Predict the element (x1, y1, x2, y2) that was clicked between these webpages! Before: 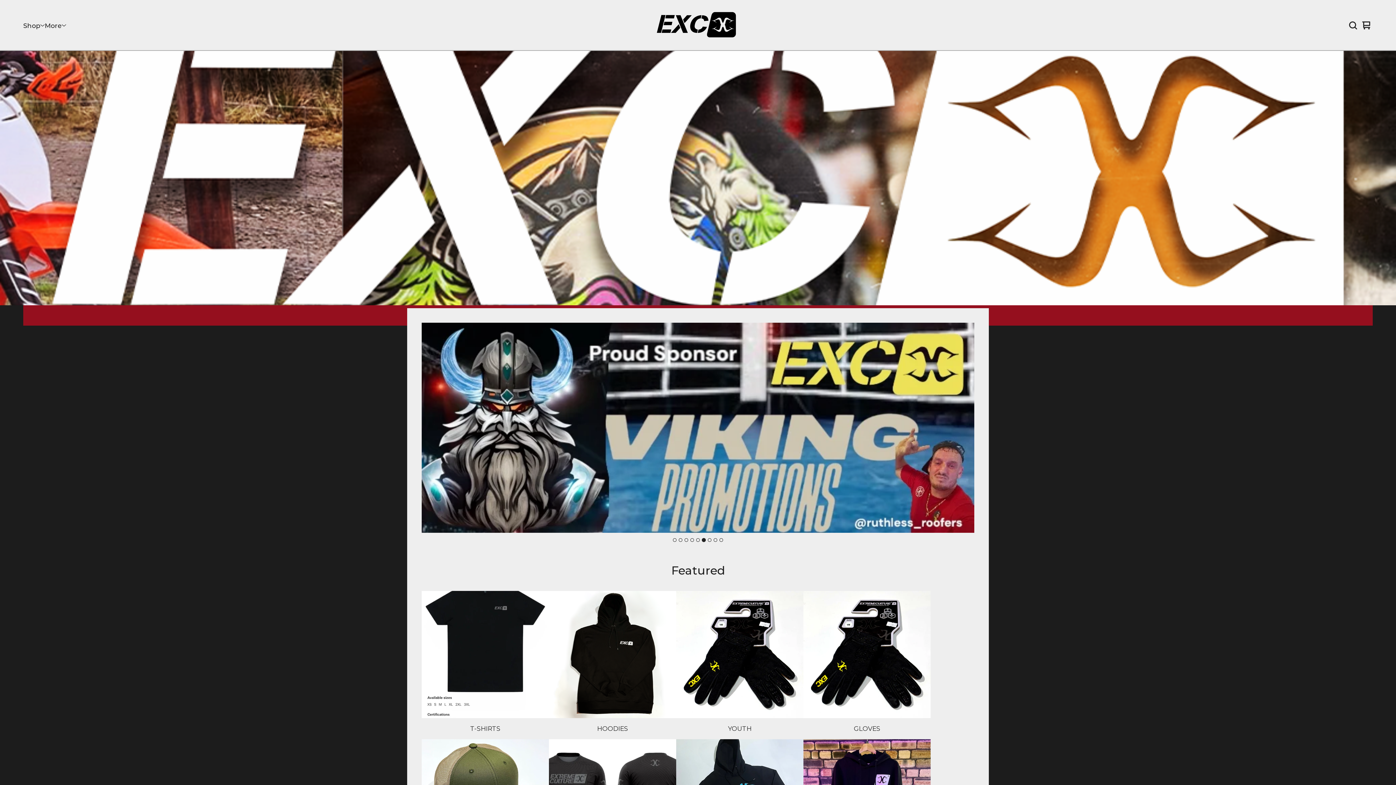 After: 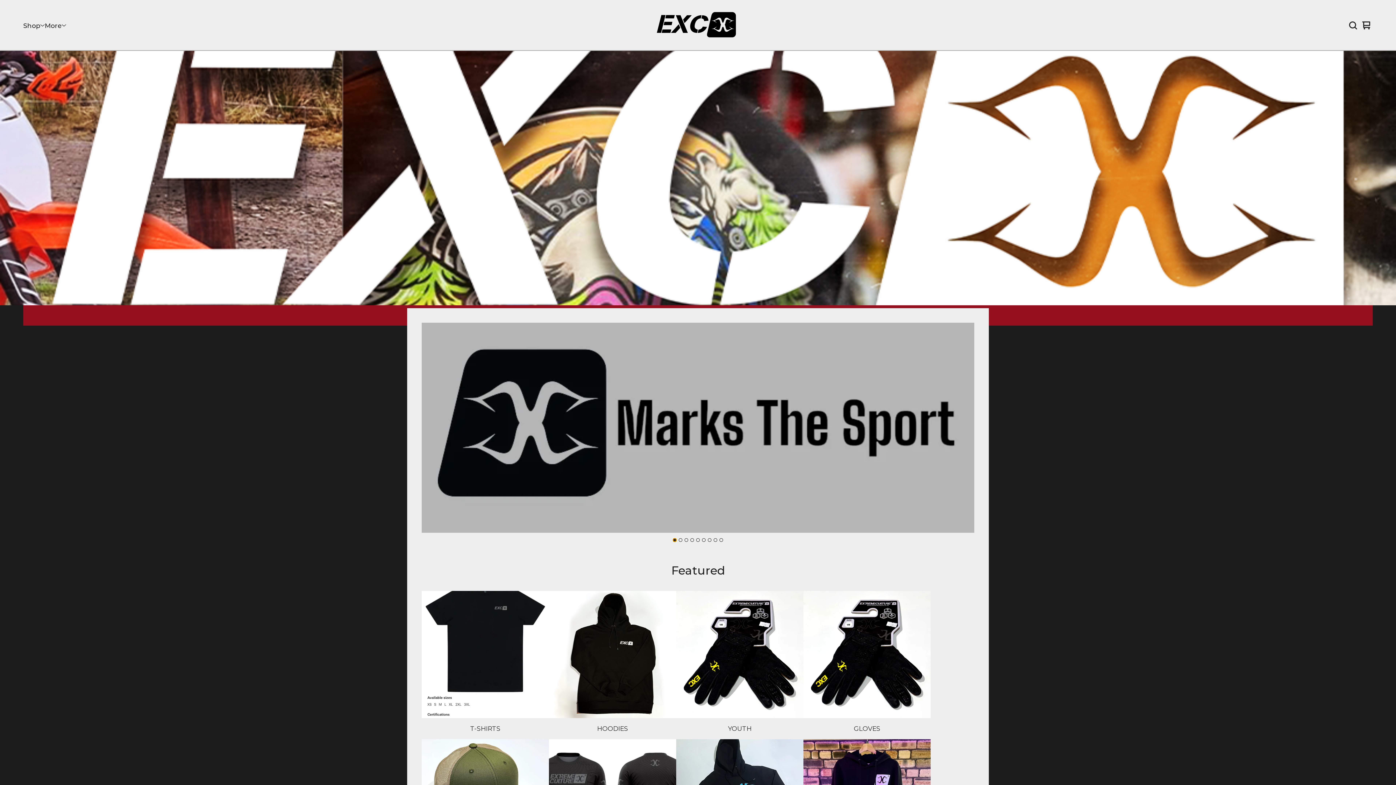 Action: label: Go to slide 1 bbox: (672, 538, 676, 542)